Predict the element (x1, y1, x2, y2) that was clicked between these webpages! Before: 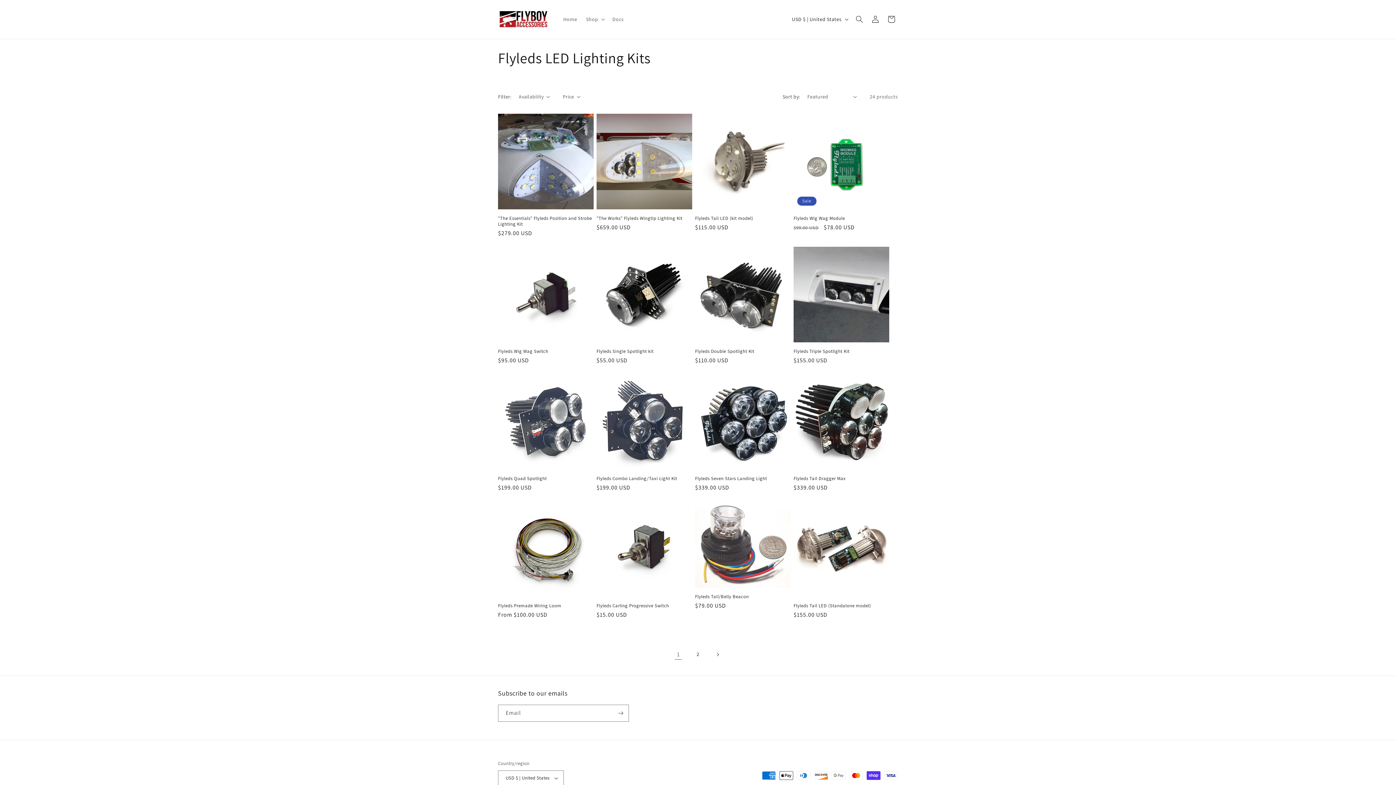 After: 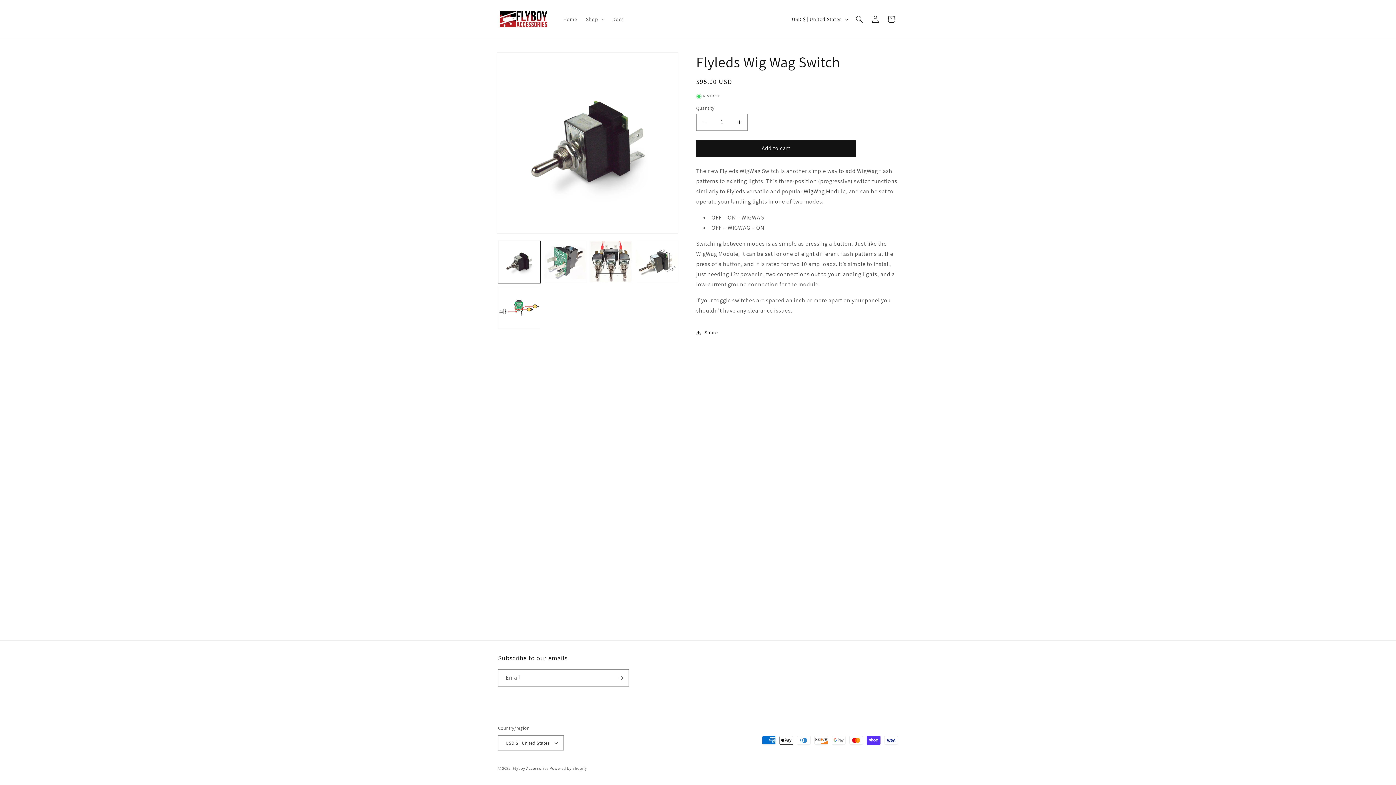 Action: label: Flyleds Wig Wag Switch bbox: (498, 348, 593, 354)